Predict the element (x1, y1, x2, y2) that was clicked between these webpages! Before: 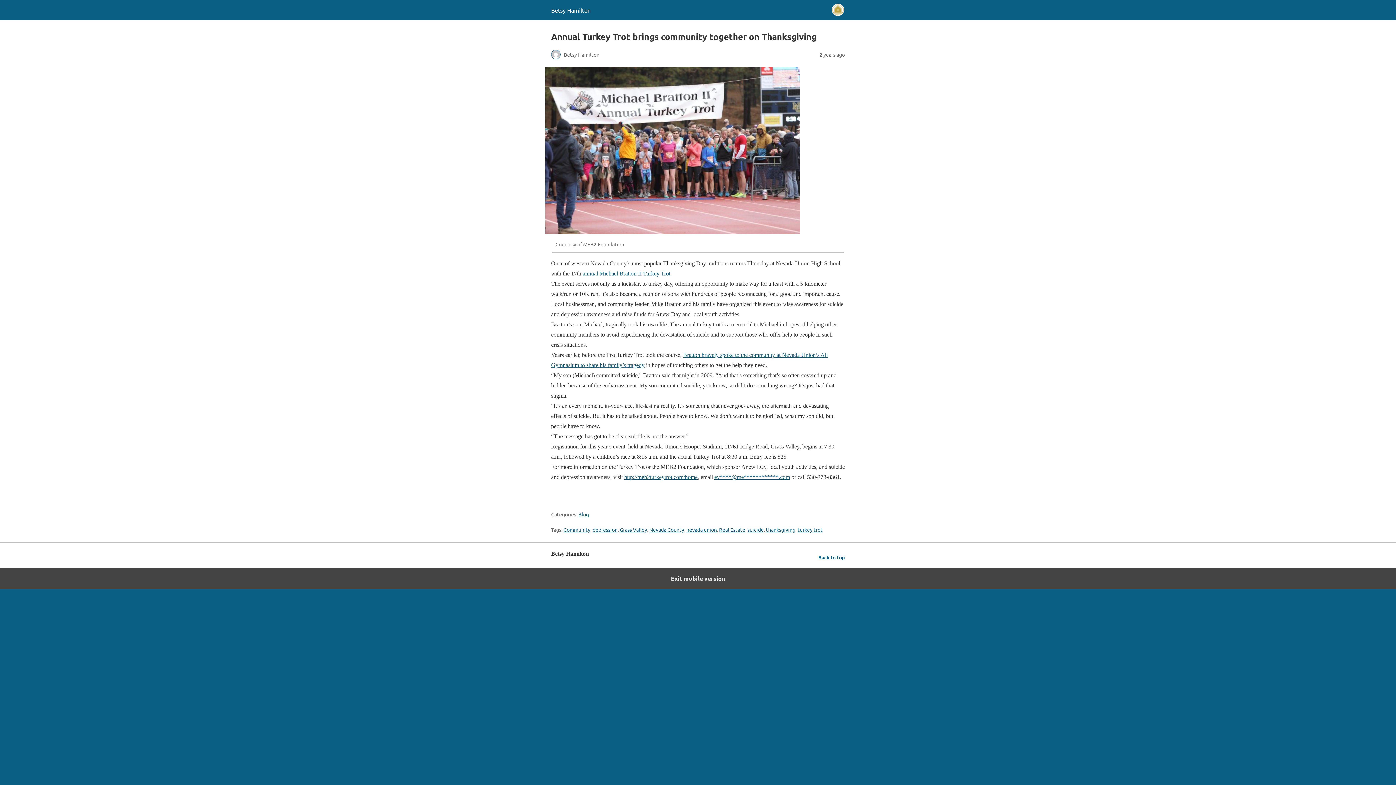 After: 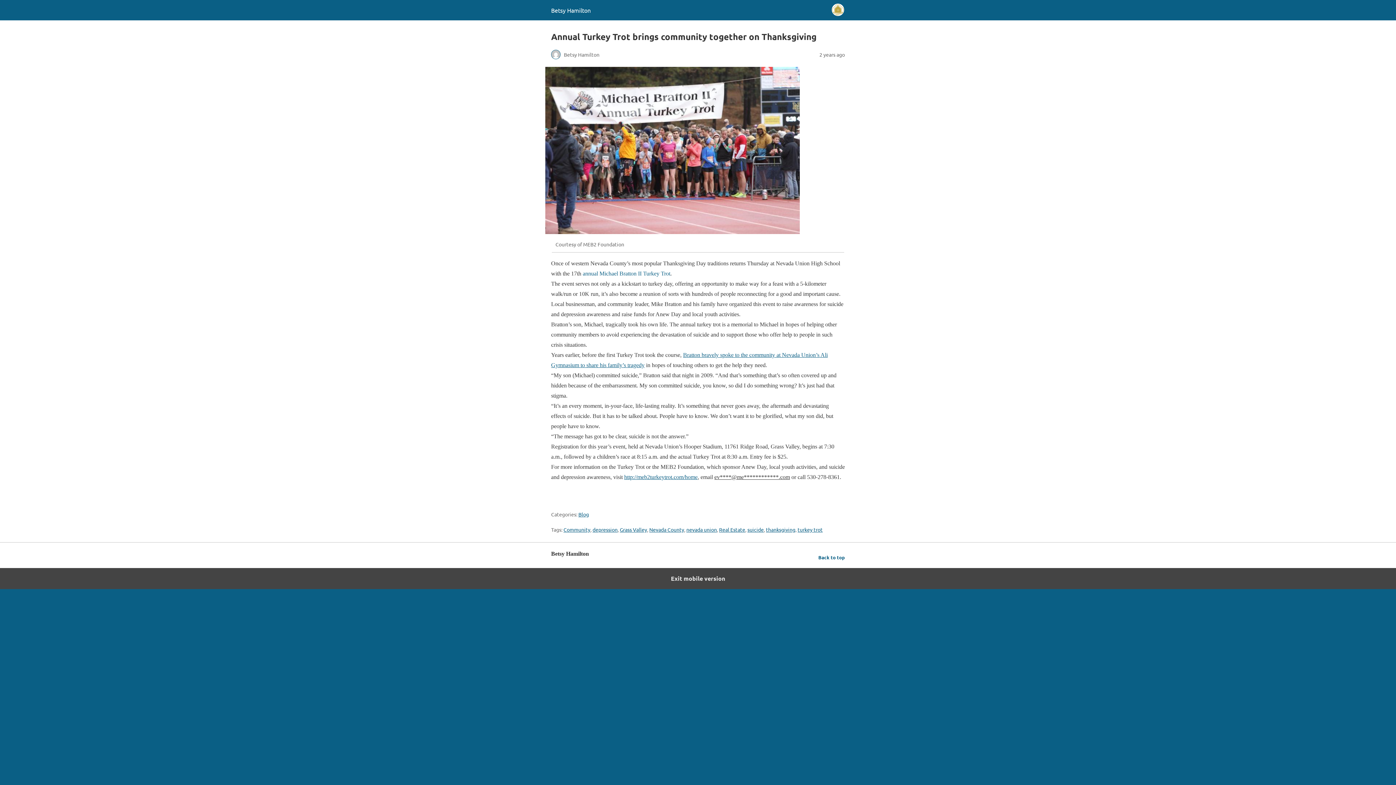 Action: bbox: (714, 474, 790, 480) label: ev****@me************.com